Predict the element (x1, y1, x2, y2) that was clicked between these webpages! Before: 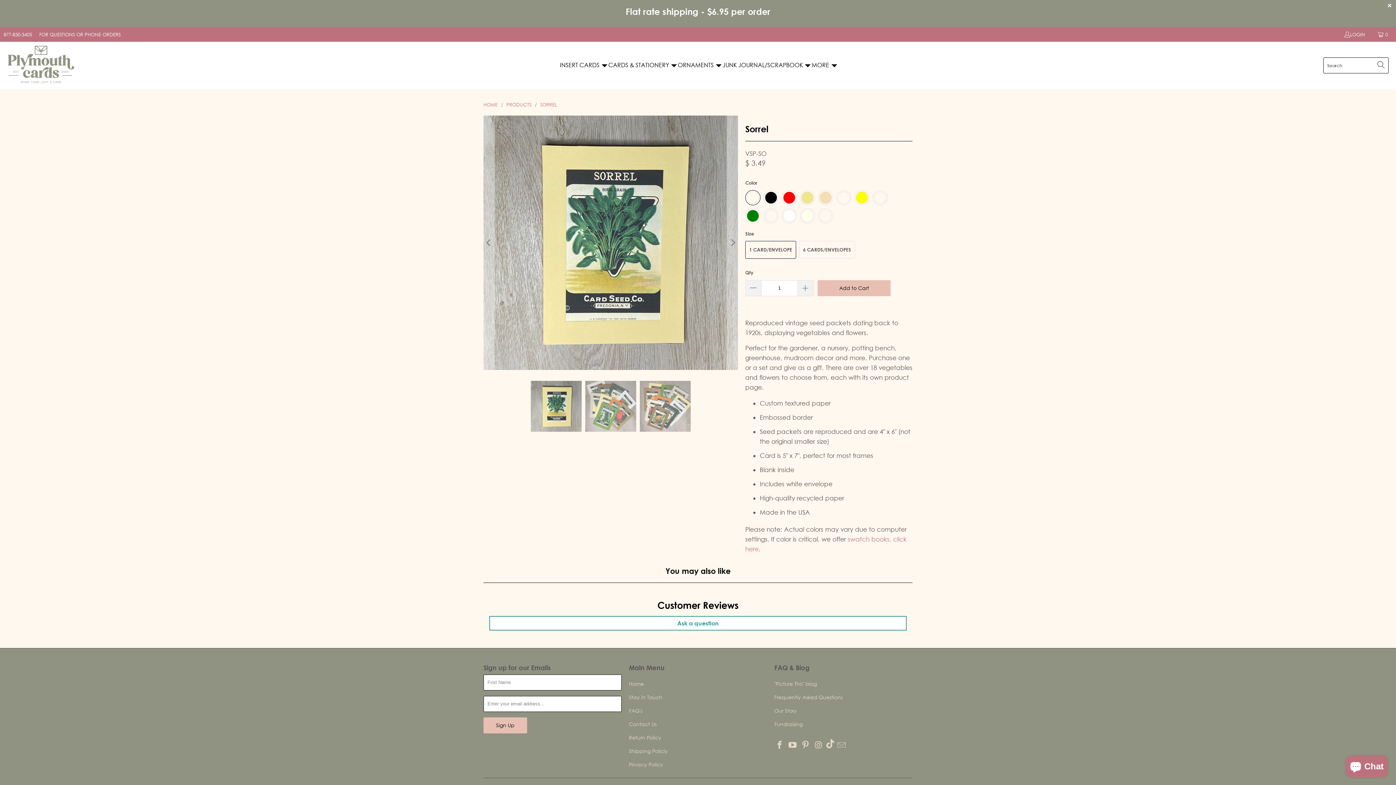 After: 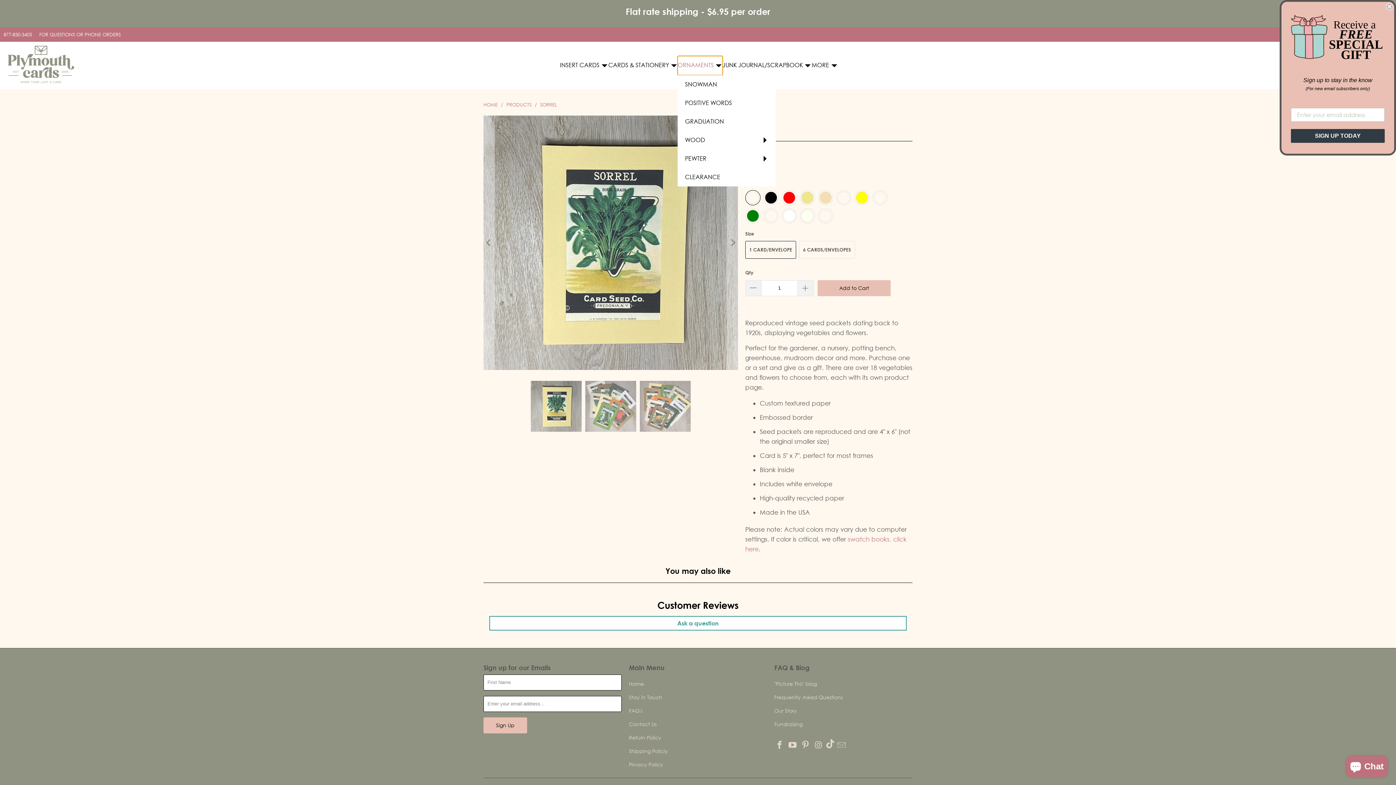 Action: bbox: (677, 55, 722, 75) label: ORNAMENTS 